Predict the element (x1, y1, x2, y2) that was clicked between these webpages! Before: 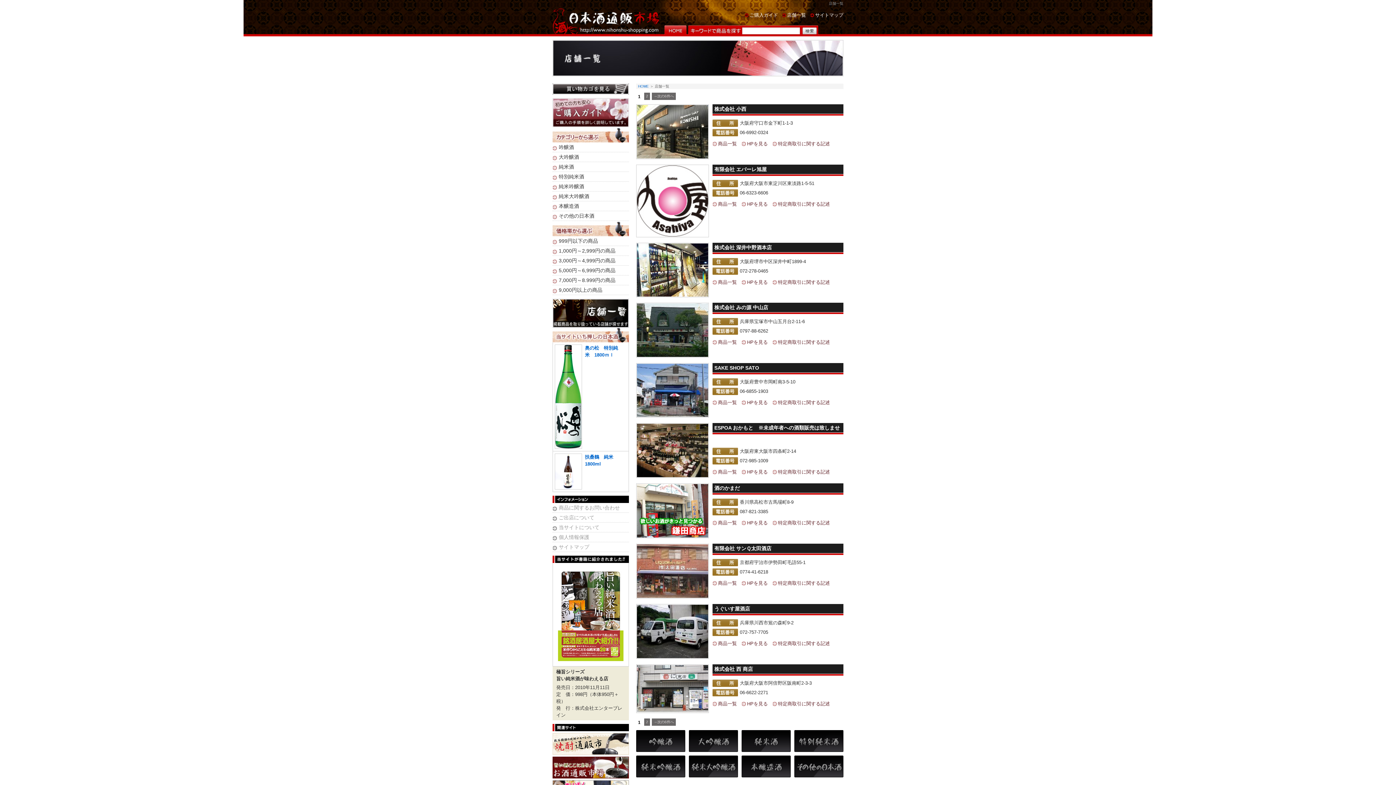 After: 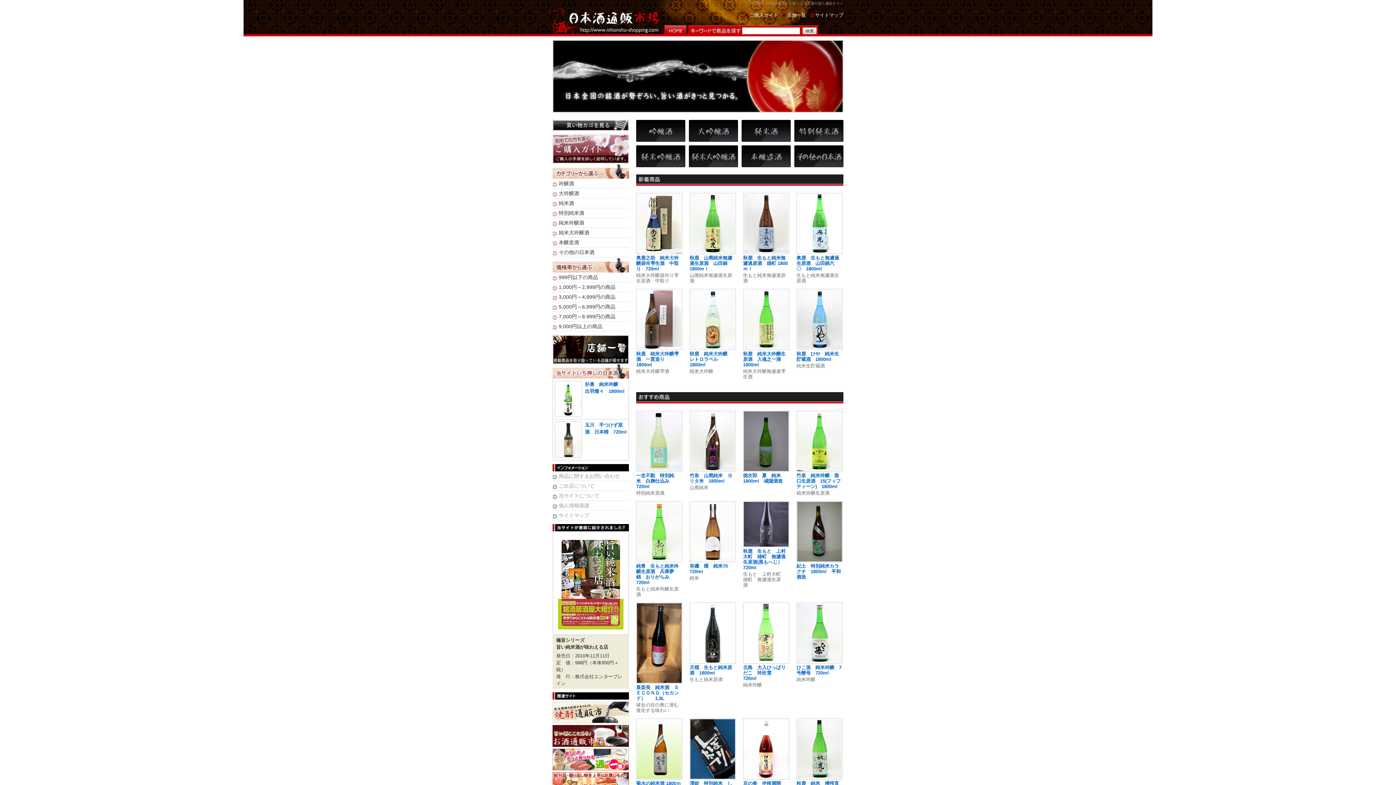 Action: bbox: (638, 84, 649, 88) label: HOME